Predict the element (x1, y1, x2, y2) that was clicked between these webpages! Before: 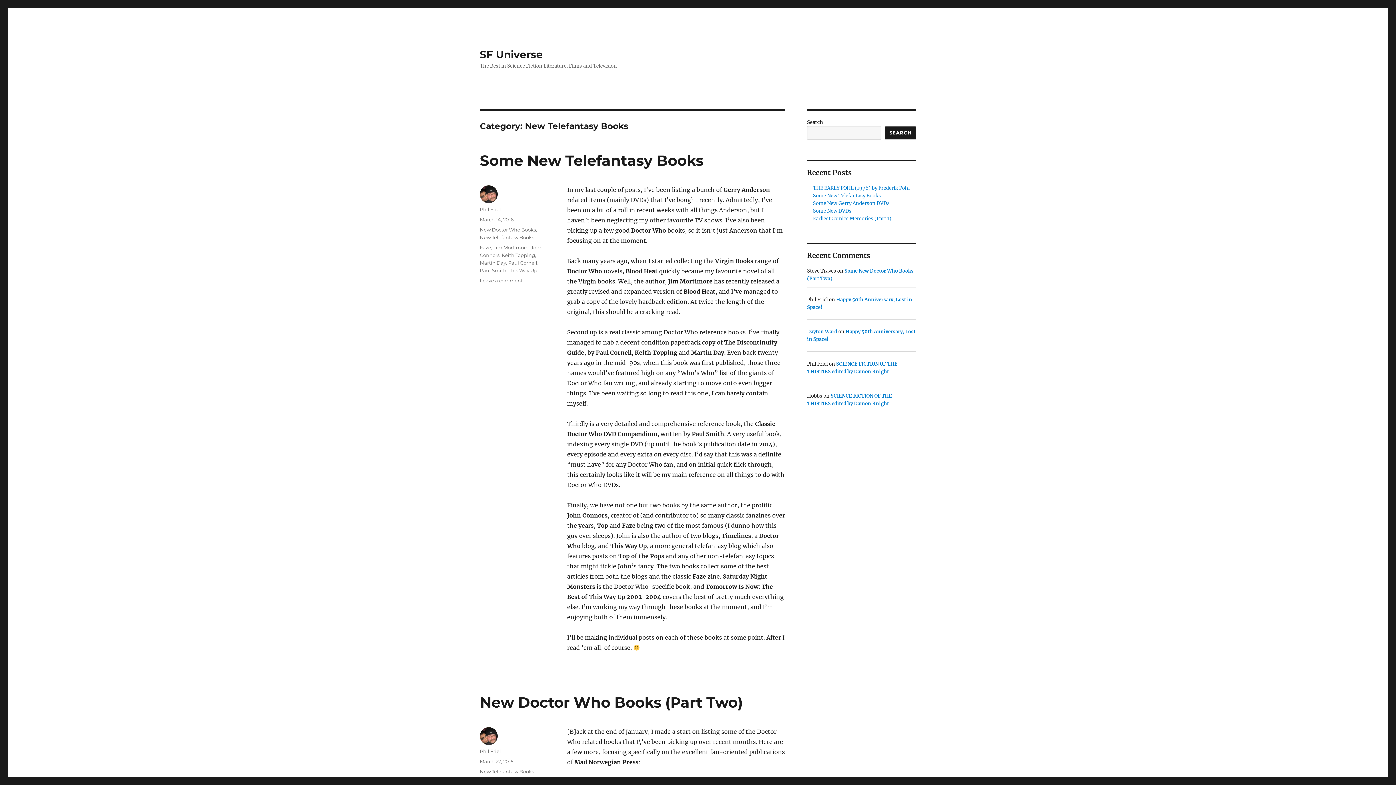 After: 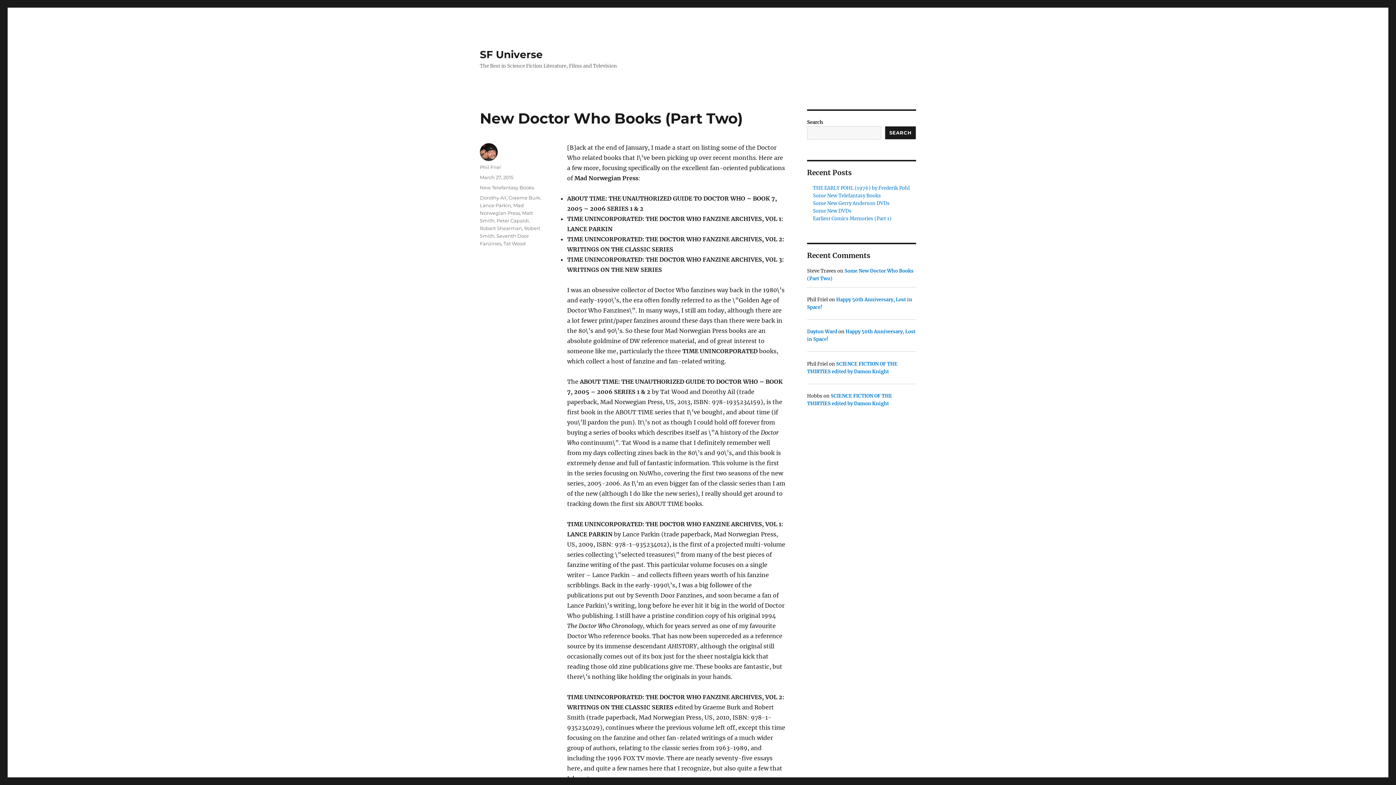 Action: bbox: (480, 758, 513, 764) label: March 27, 2015